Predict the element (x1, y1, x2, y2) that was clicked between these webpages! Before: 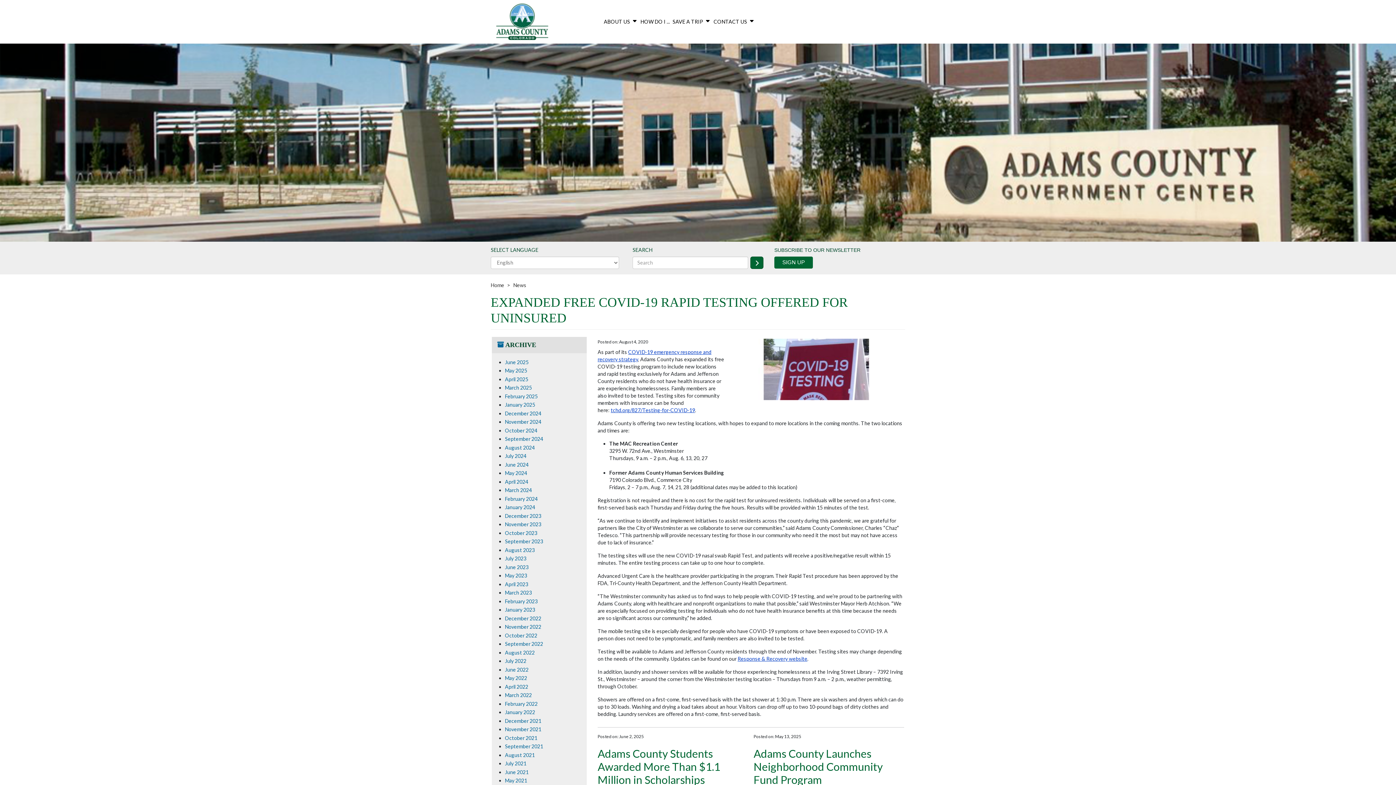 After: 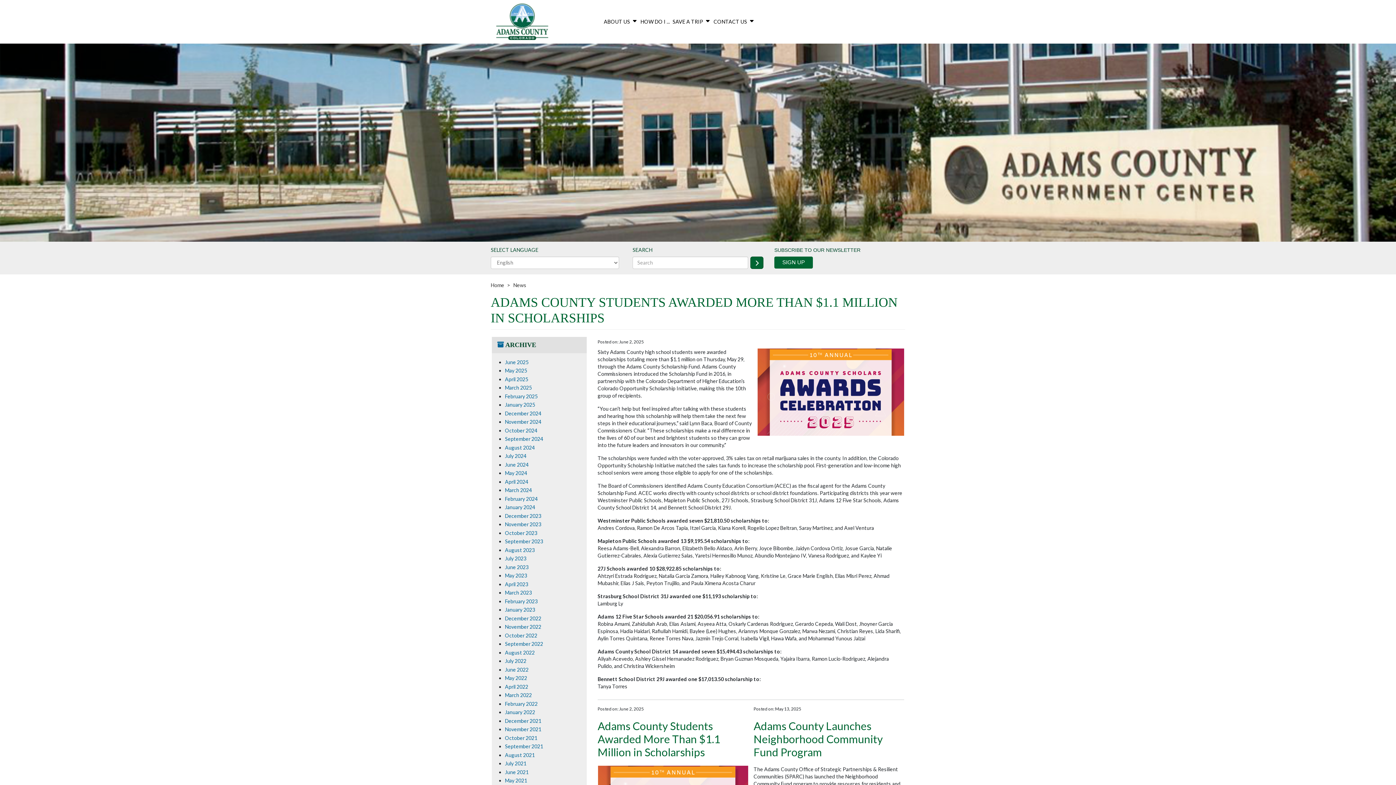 Action: label: Adams County Students Awarded More Than $1.1 Million in Scholarships bbox: (597, 747, 720, 786)